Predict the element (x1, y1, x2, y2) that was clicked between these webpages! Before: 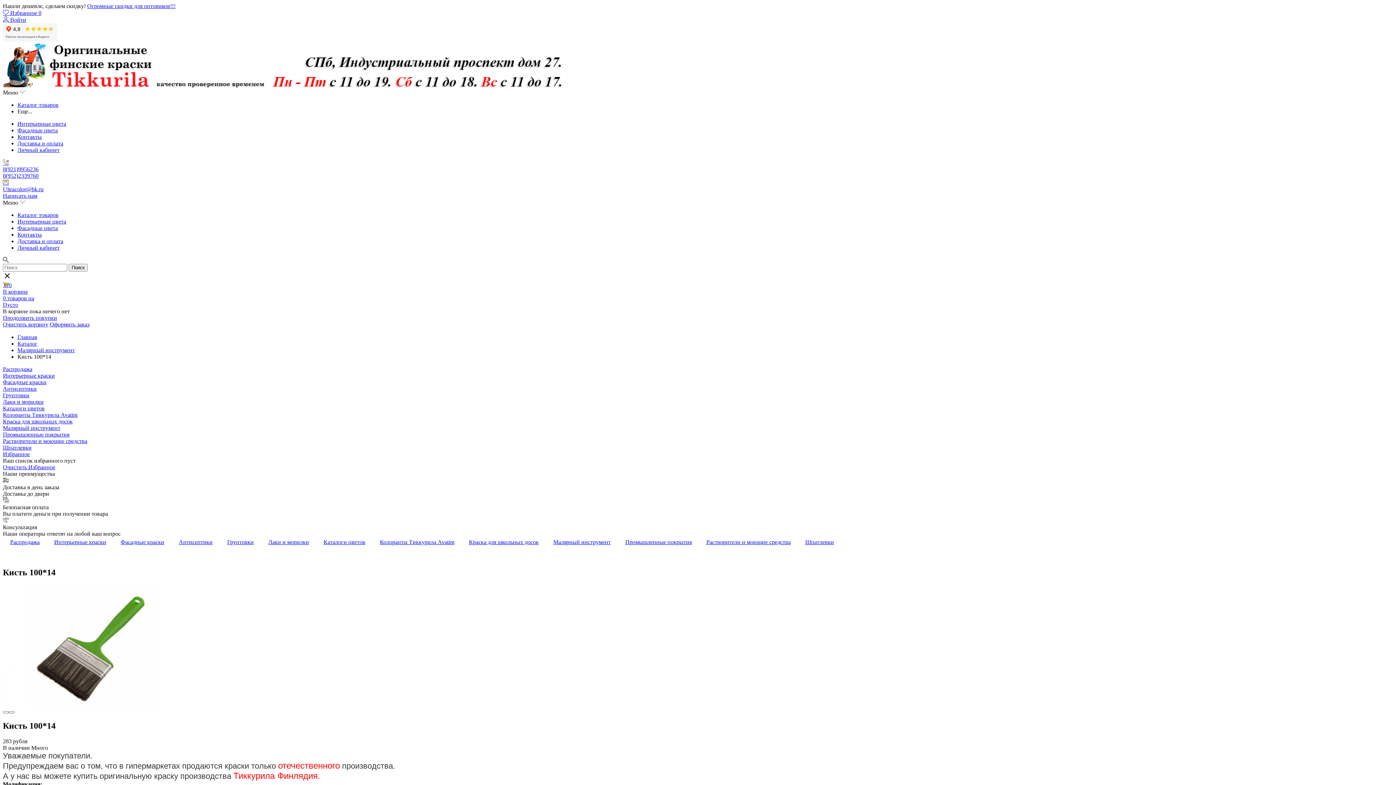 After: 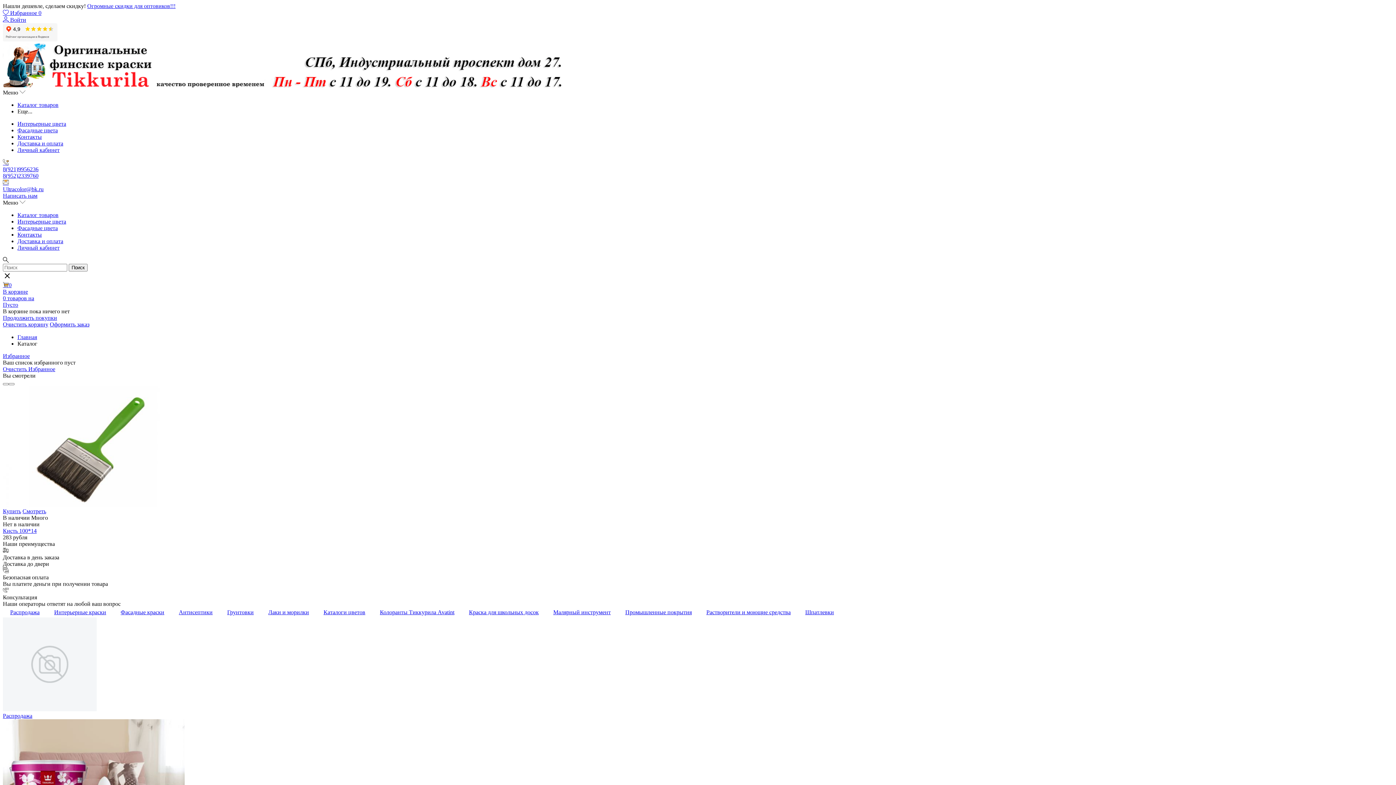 Action: label: Каталог товаров bbox: (17, 101, 58, 108)